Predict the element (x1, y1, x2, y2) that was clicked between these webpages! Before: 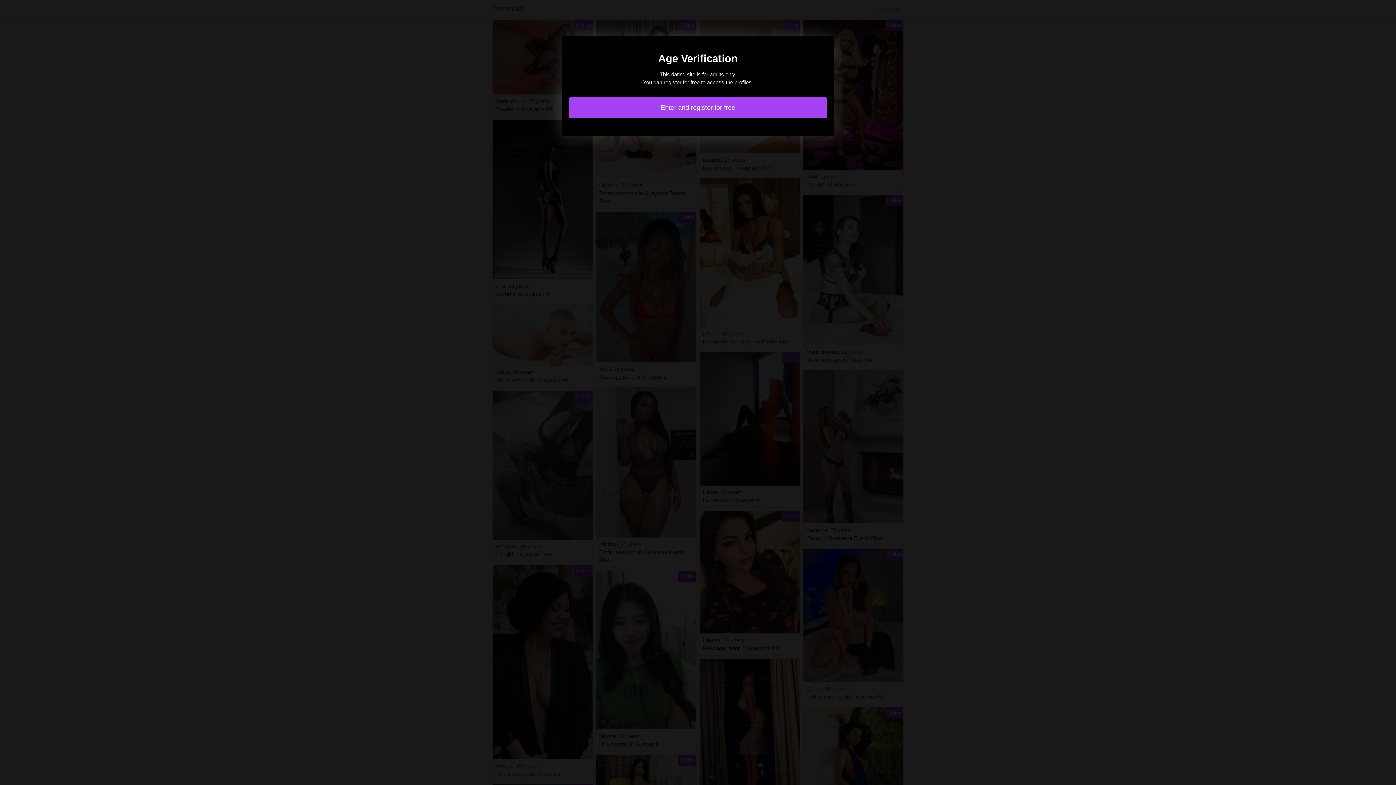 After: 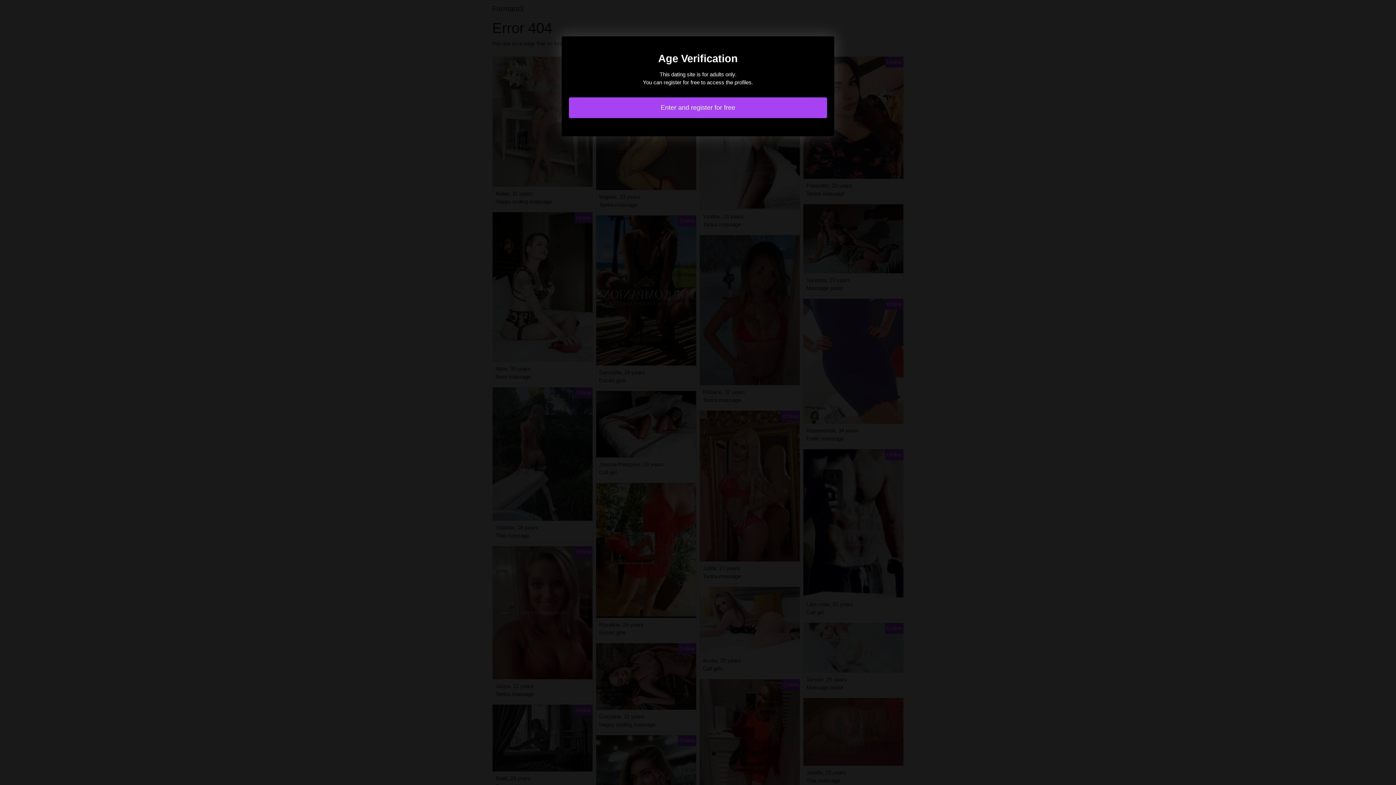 Action: bbox: (569, 97, 827, 118) label: Enter and register for free